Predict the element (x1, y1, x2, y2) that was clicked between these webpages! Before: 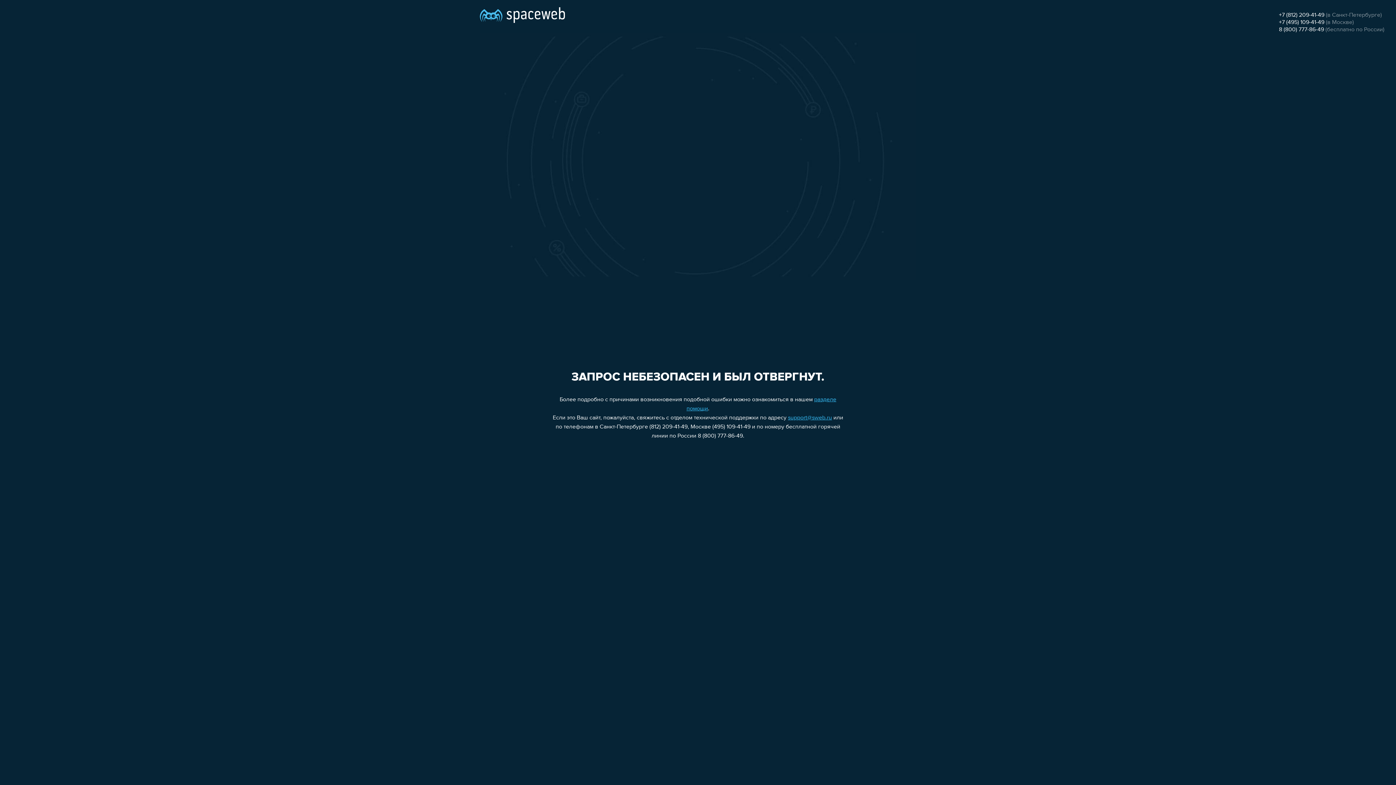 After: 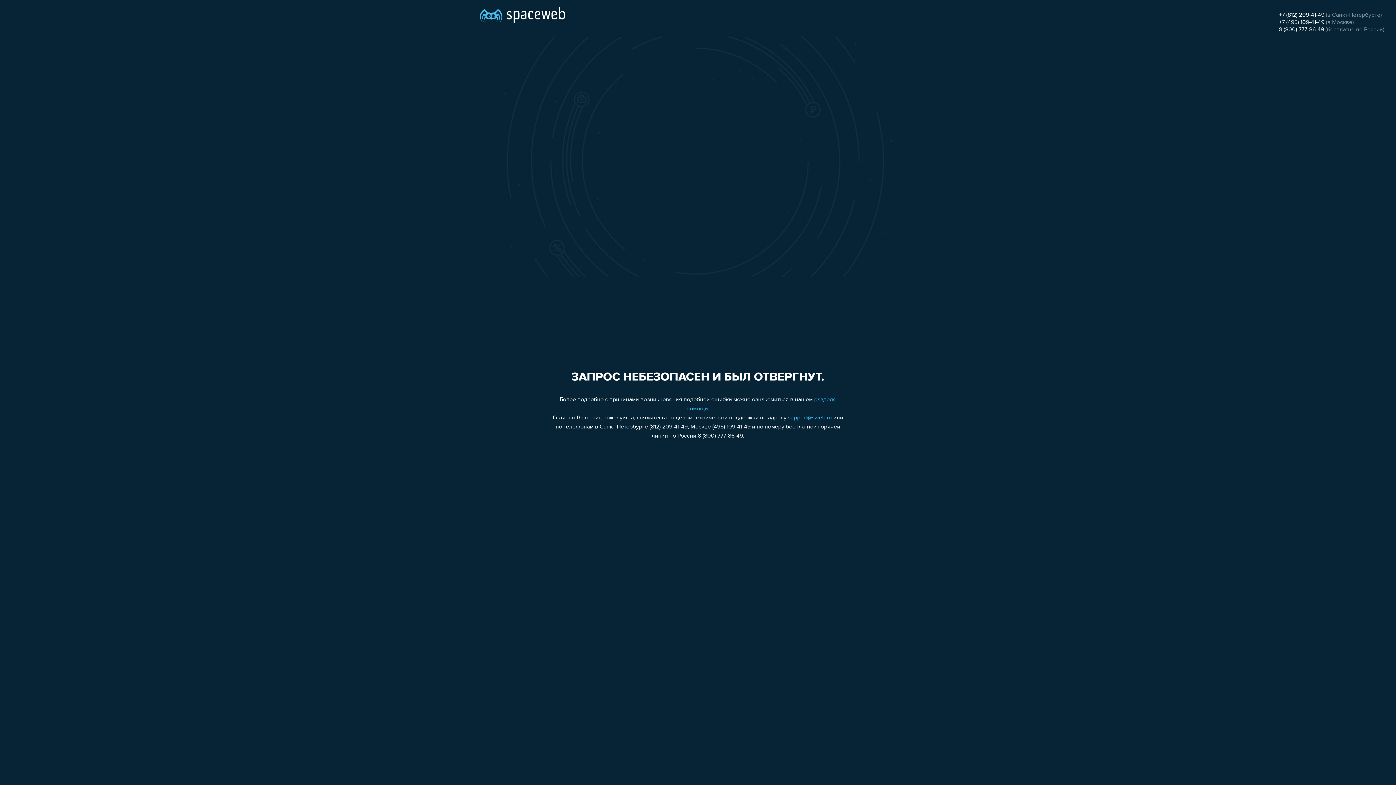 Action: bbox: (788, 415, 832, 421) label: support@sweb.ru